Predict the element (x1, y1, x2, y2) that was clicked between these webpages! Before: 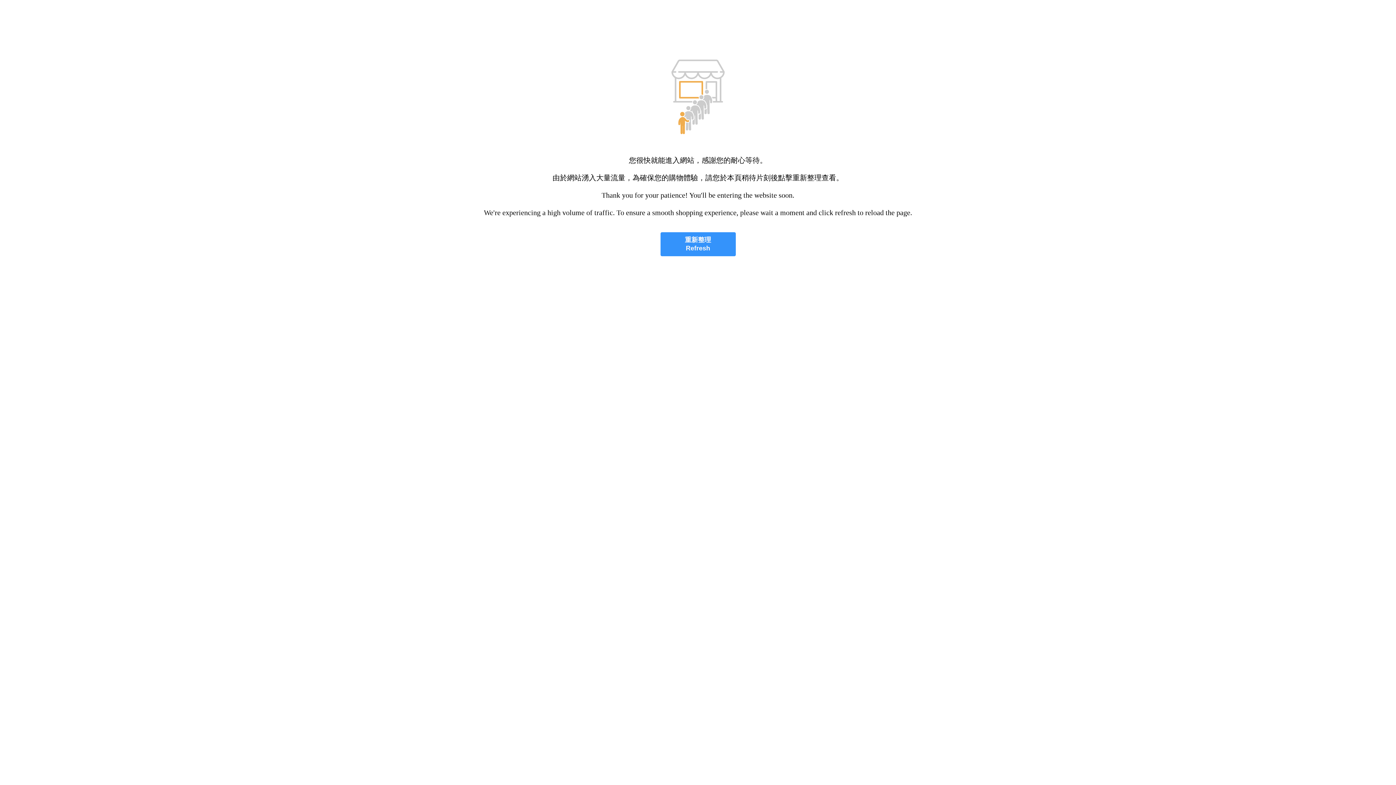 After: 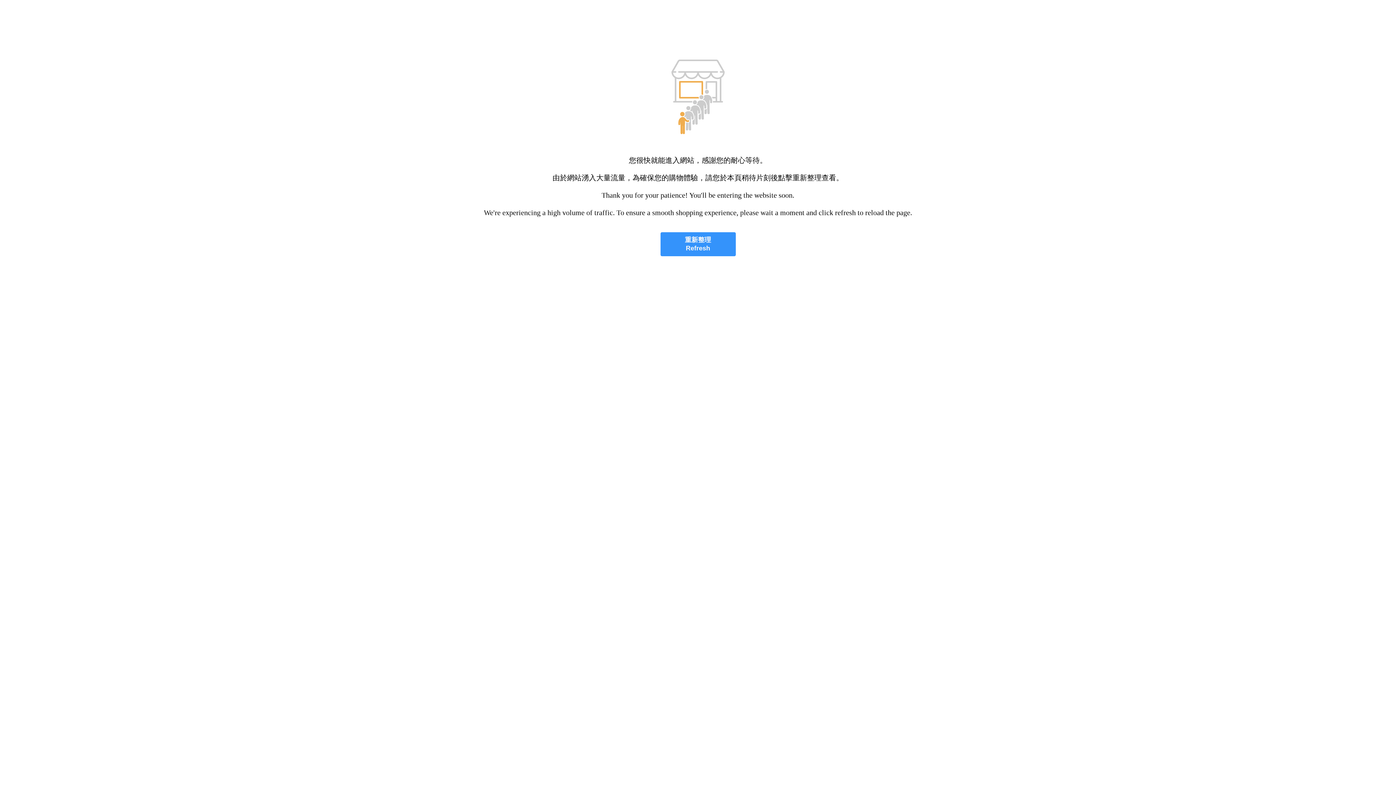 Action: label: 重新整理
Refresh bbox: (660, 232, 735, 256)